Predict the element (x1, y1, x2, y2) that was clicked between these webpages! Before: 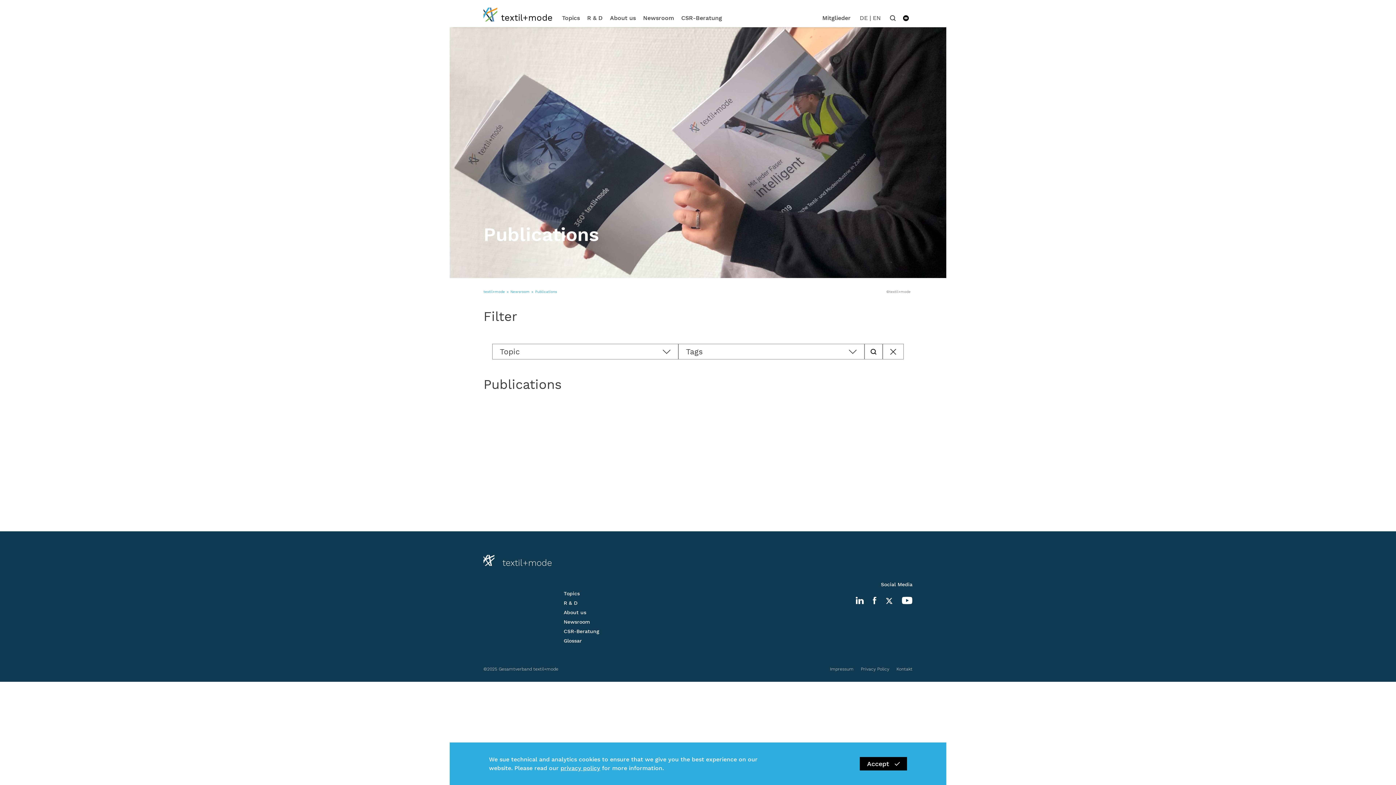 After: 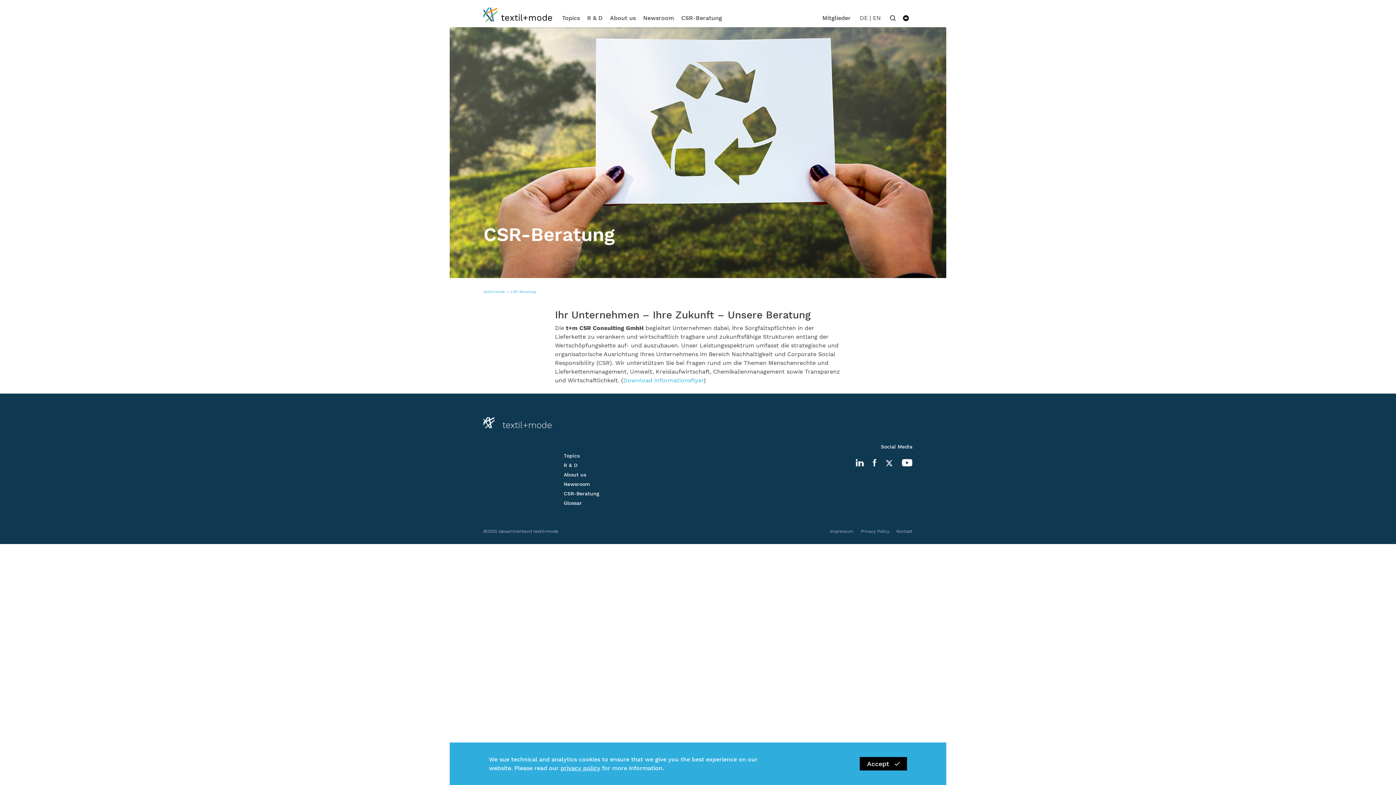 Action: bbox: (563, 628, 599, 638) label: CSR-Beratung